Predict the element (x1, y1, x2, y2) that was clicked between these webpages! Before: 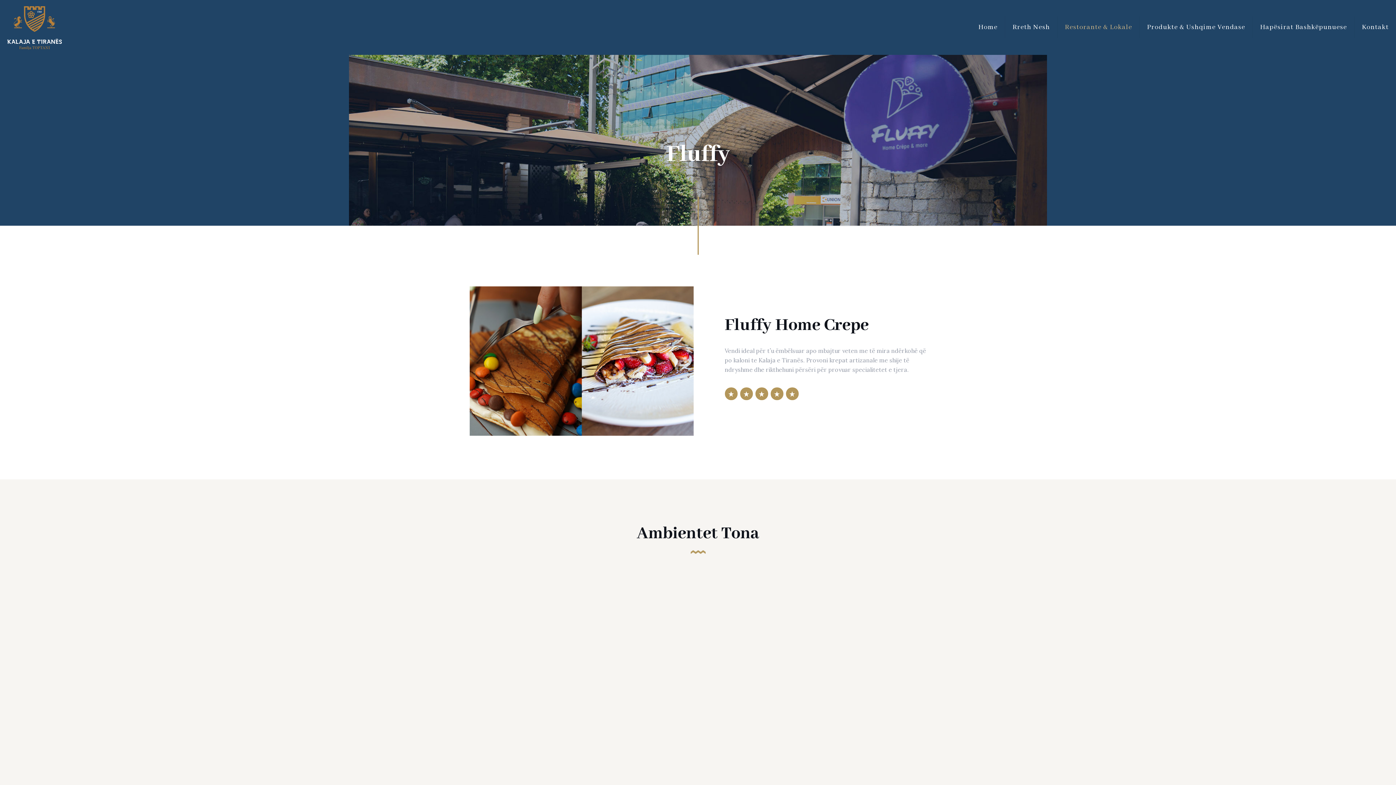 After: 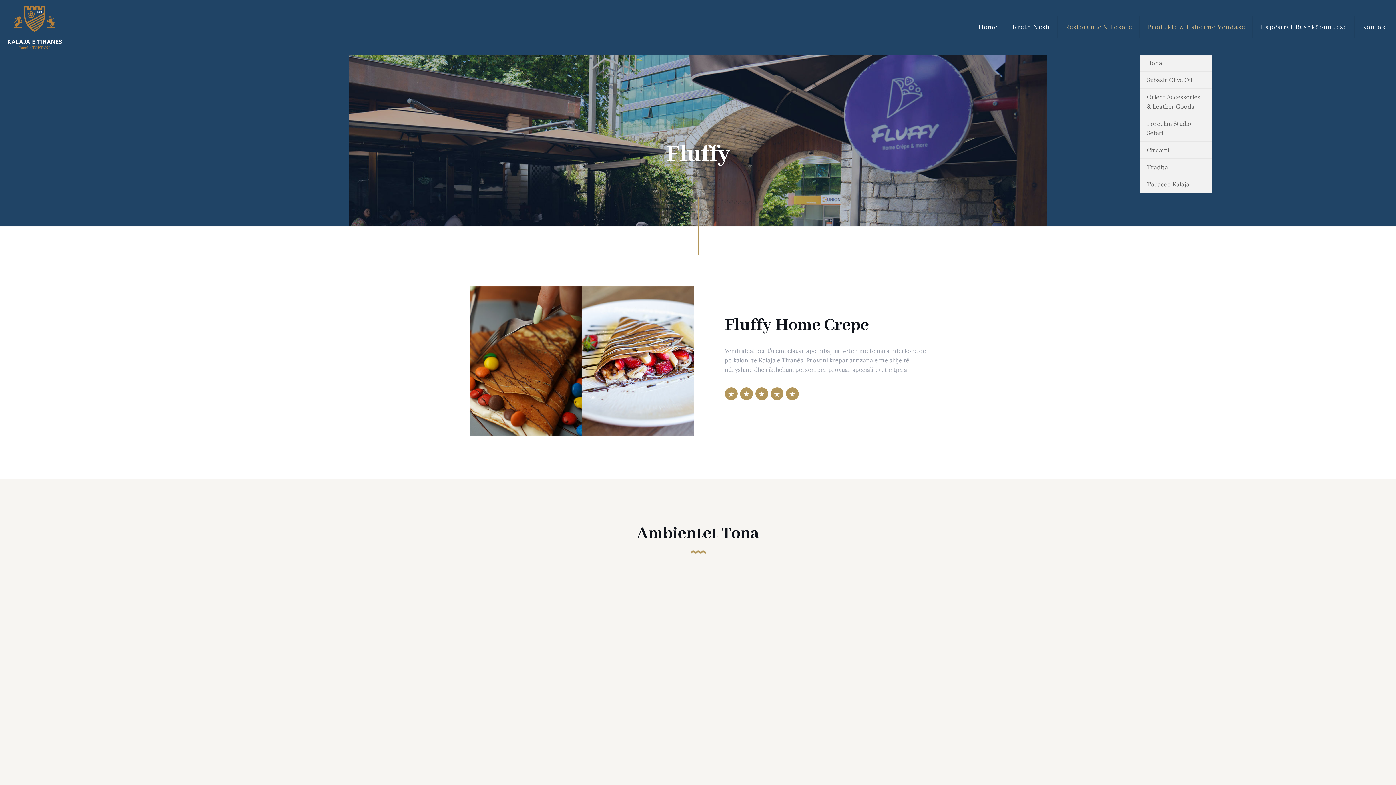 Action: label: Produkte & Ushqime Vendase bbox: (1140, 0, 1253, 54)